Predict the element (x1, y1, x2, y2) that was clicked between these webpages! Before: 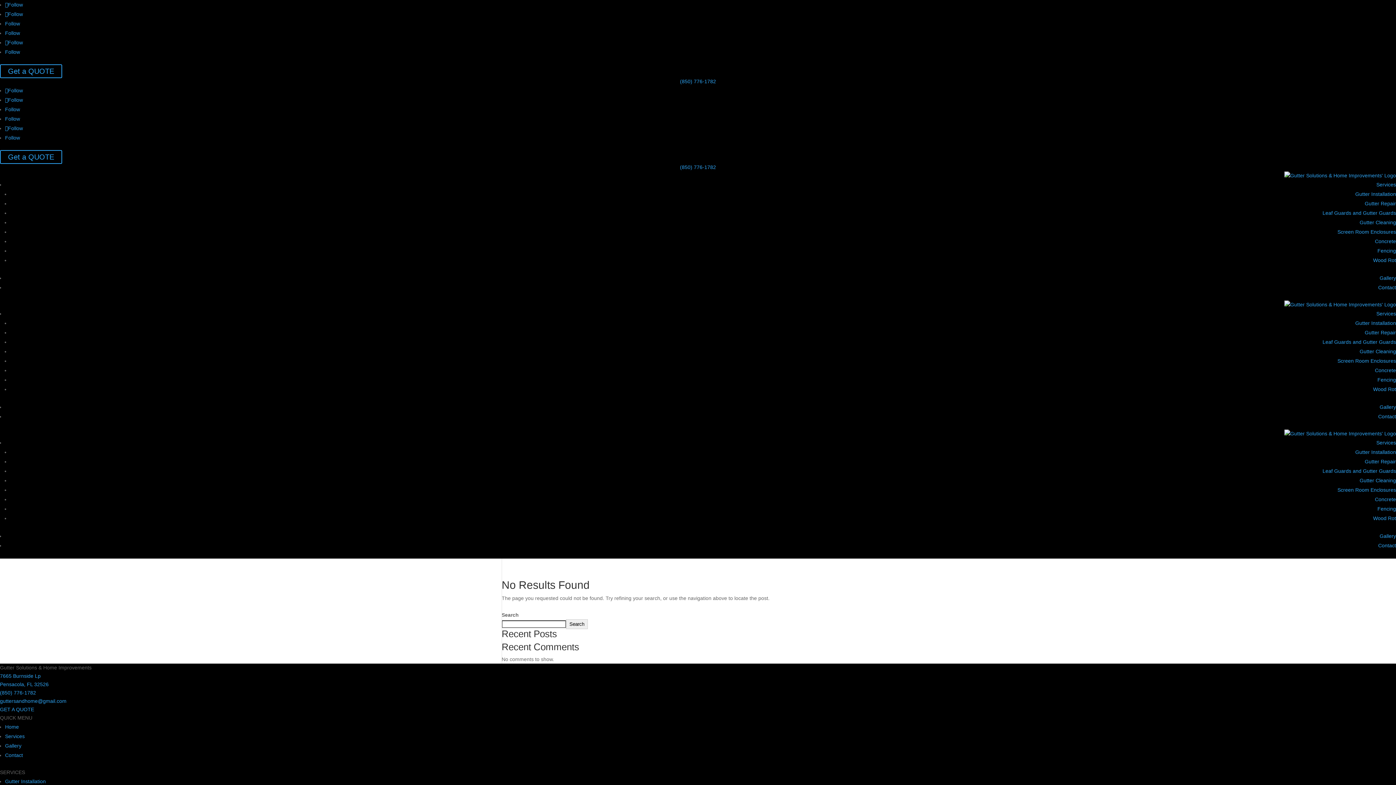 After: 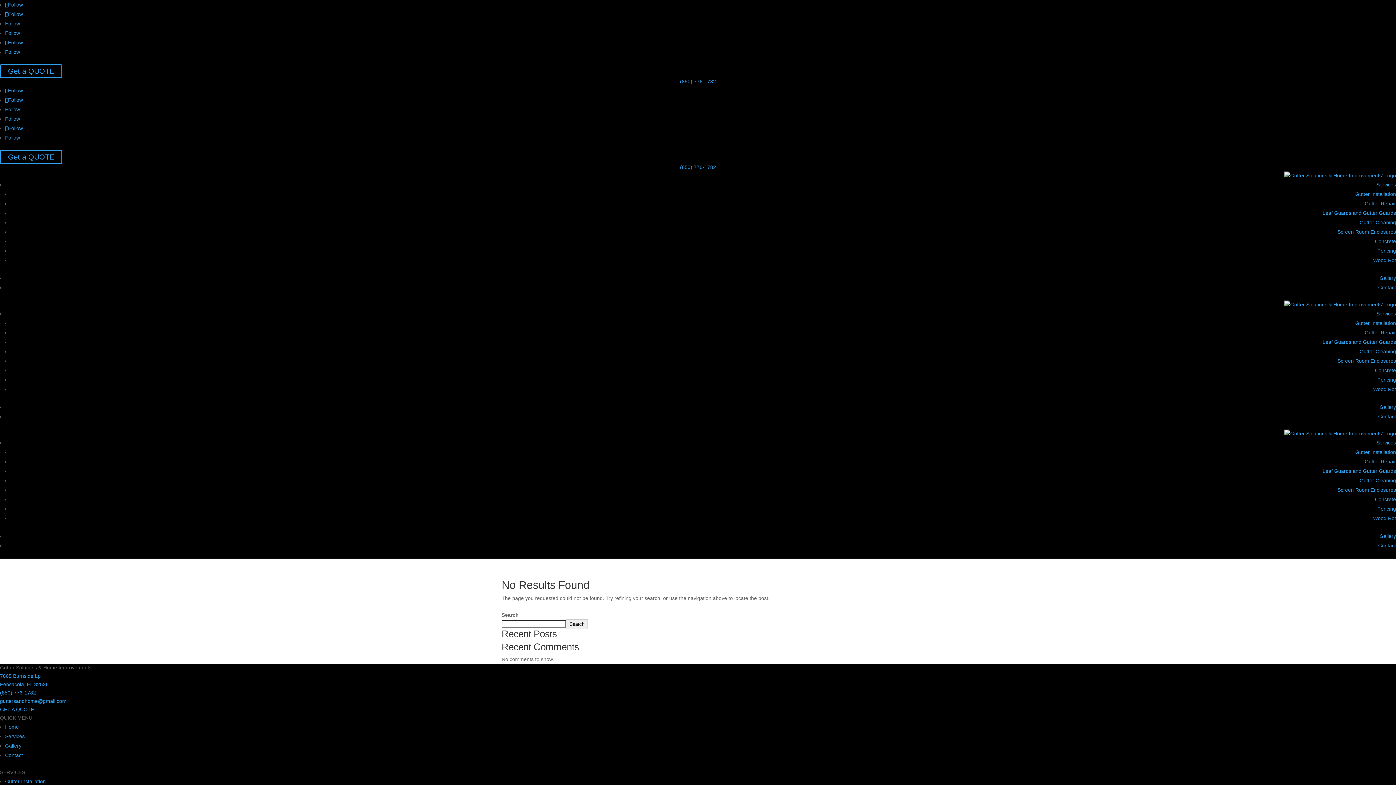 Action: label: Services bbox: (1376, 440, 1396, 445)